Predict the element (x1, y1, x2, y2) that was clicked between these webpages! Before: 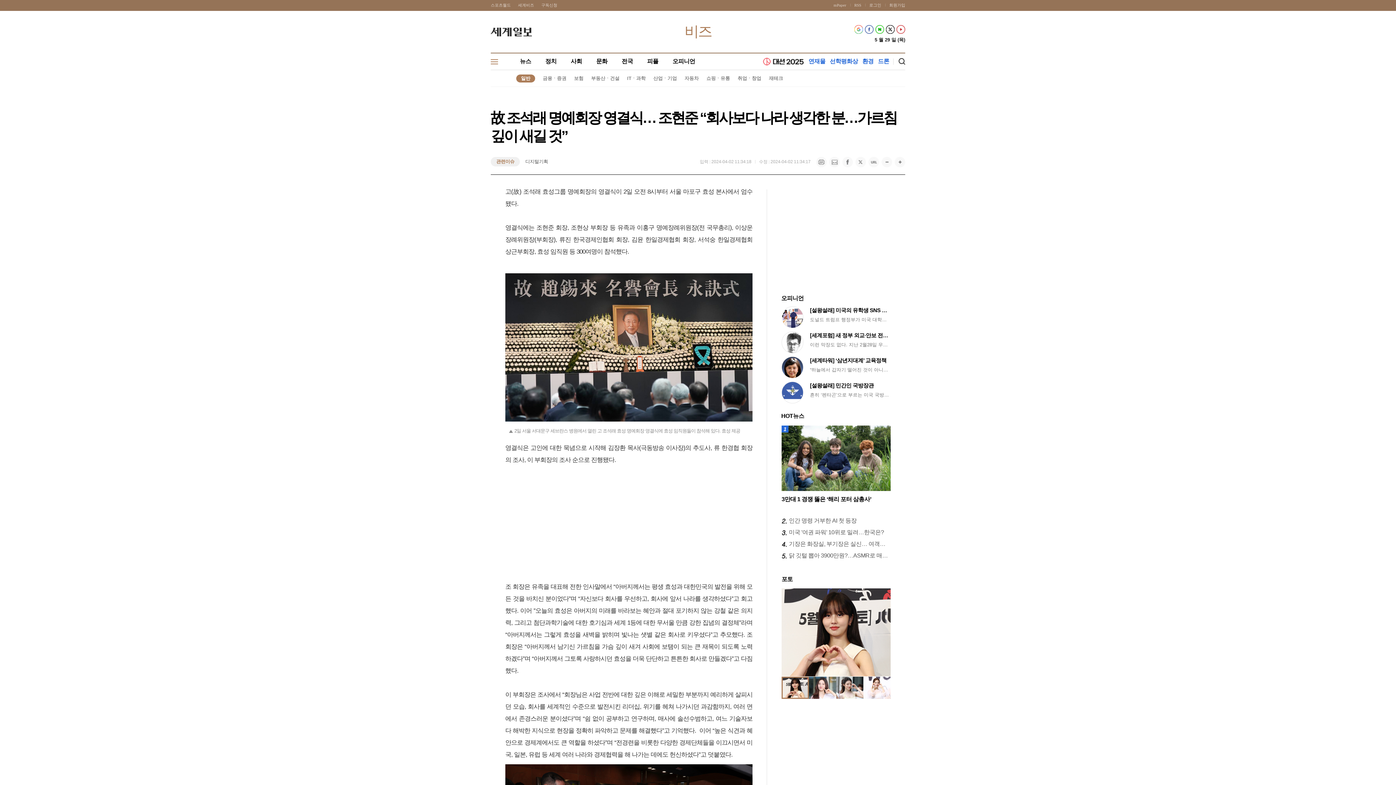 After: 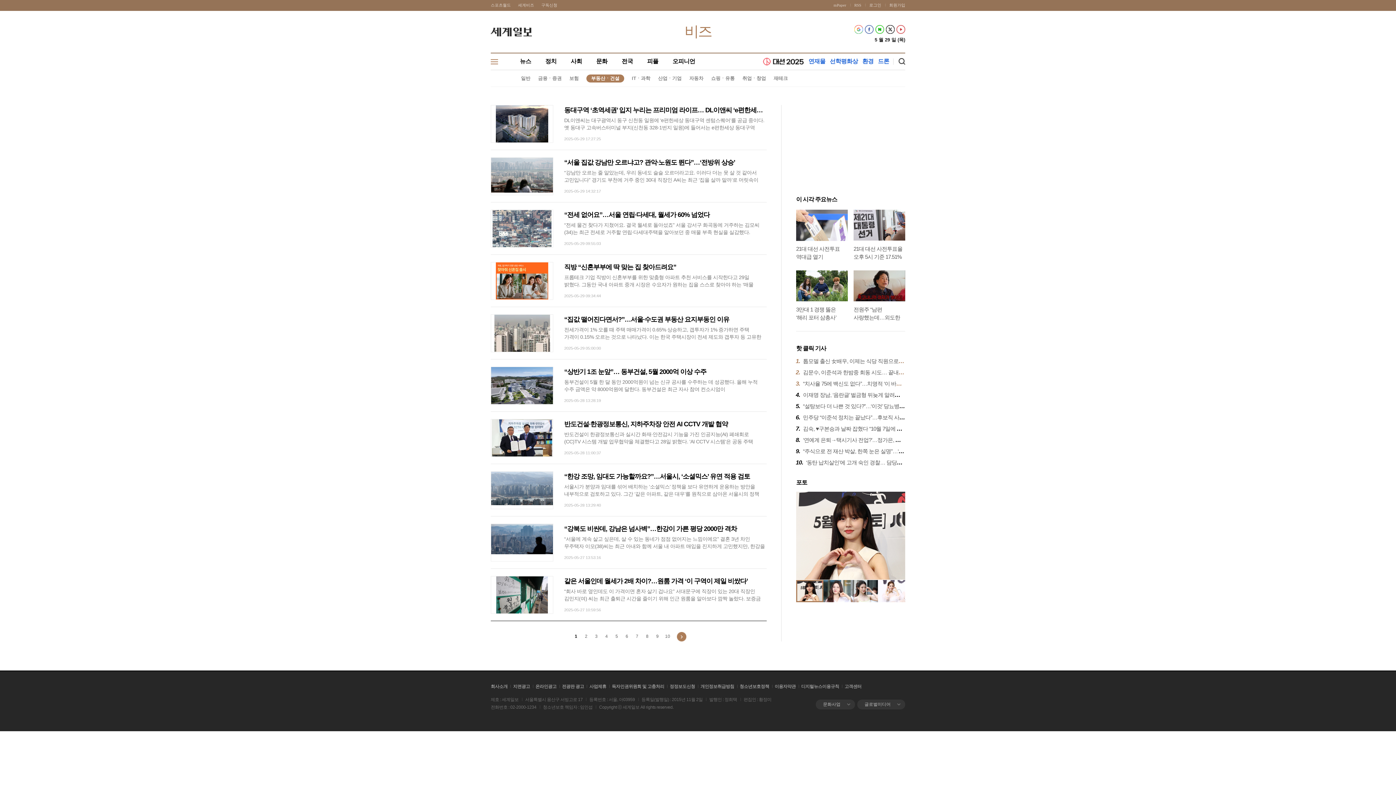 Action: label: 부동산ㆍ건설 bbox: (591, 74, 619, 82)